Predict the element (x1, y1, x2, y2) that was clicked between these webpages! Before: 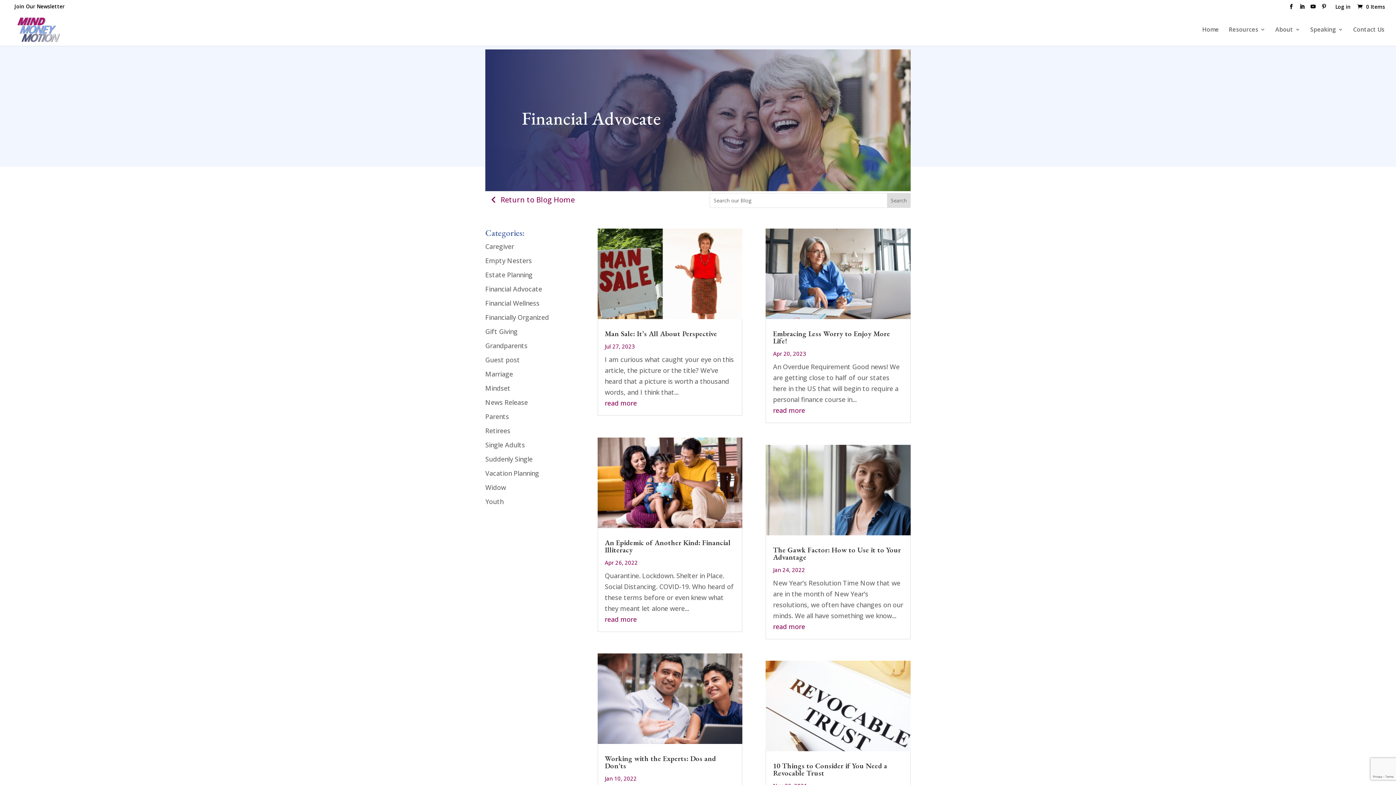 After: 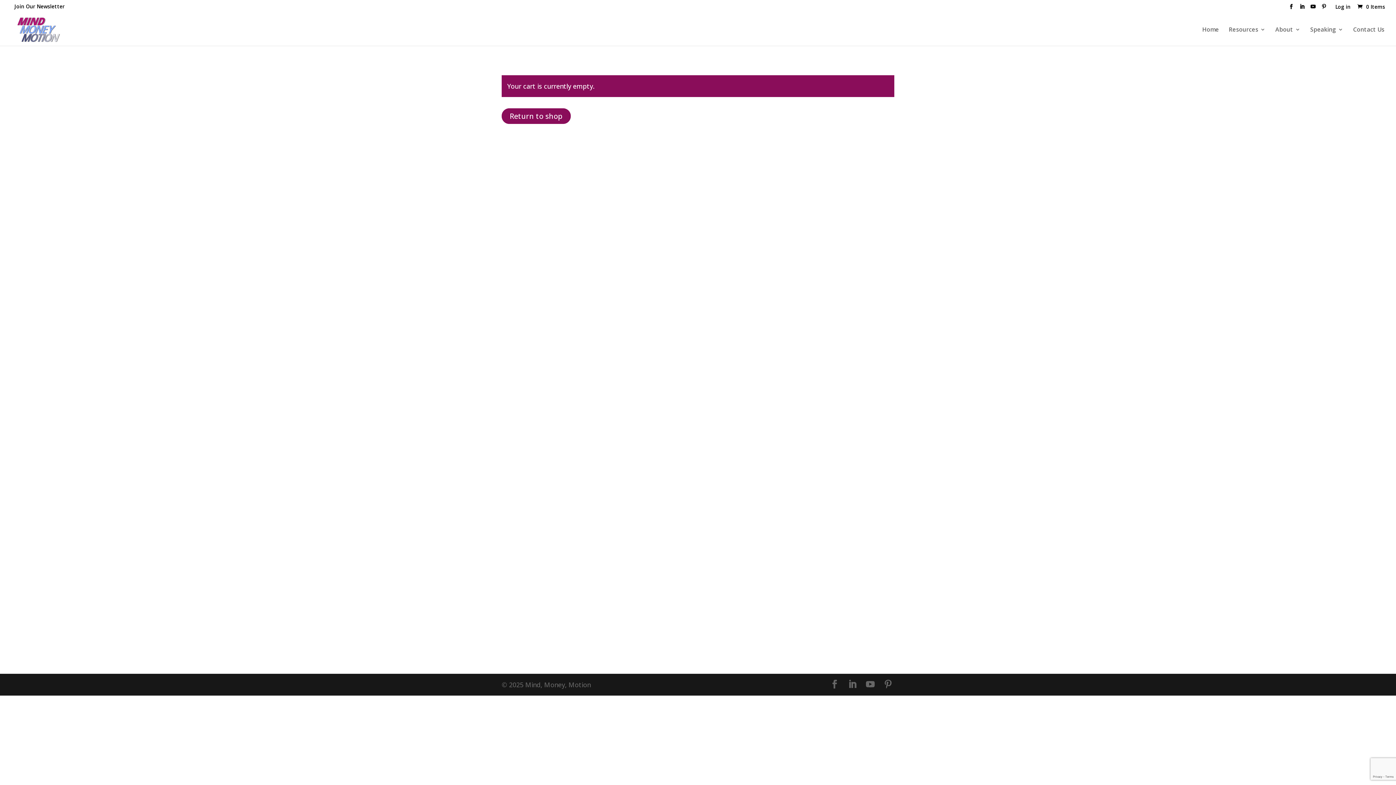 Action: label:  0 Items bbox: (1356, 3, 1385, 10)